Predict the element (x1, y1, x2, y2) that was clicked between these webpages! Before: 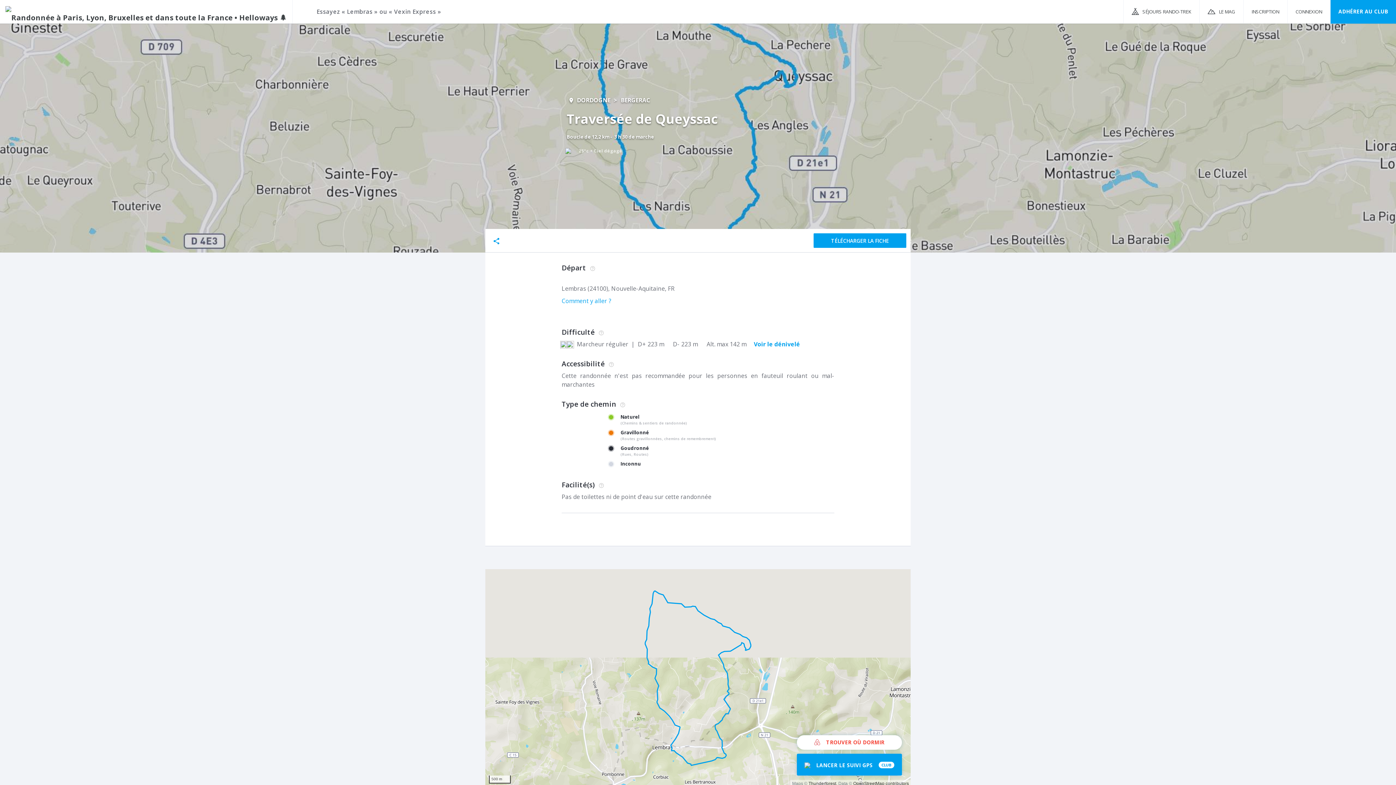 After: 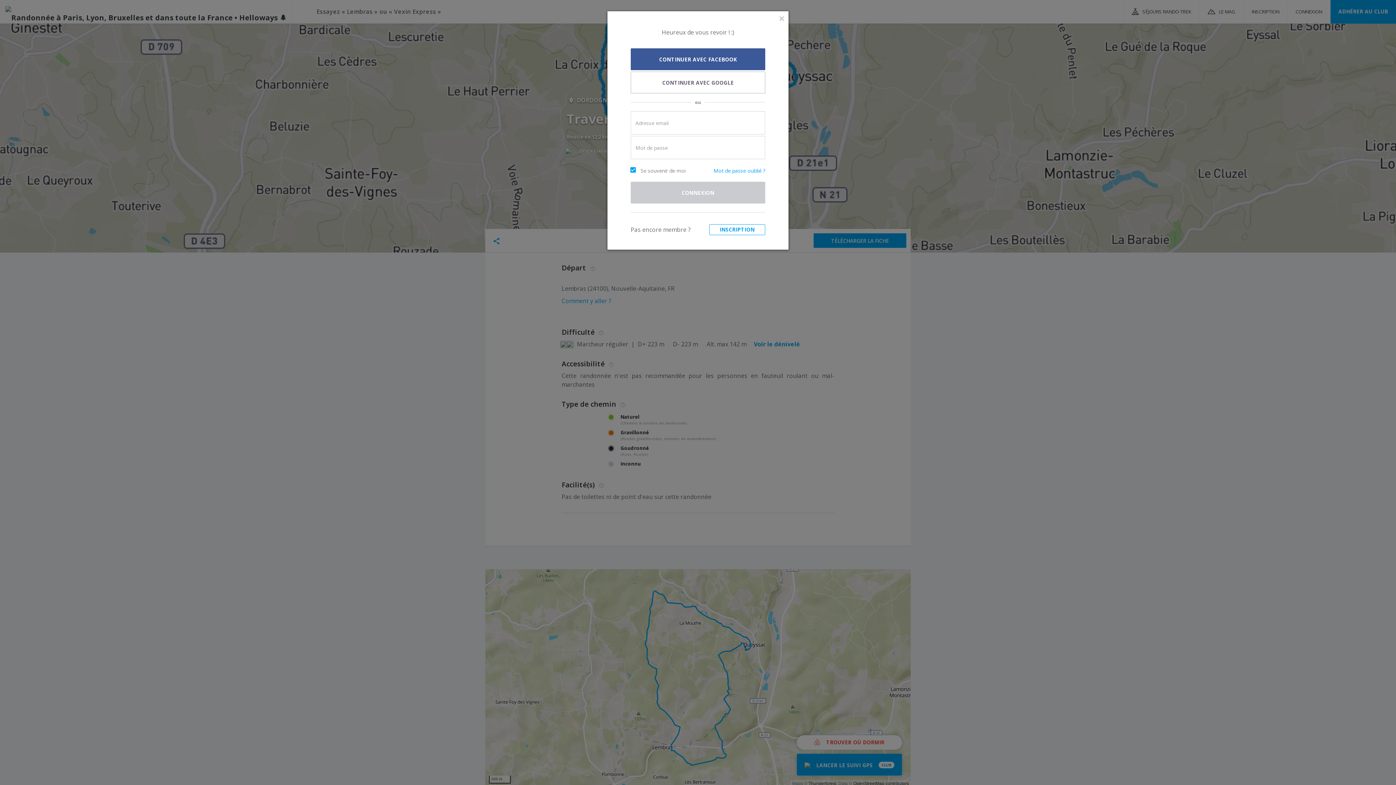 Action: label: CONNEXION bbox: (1287, 0, 1330, 23)